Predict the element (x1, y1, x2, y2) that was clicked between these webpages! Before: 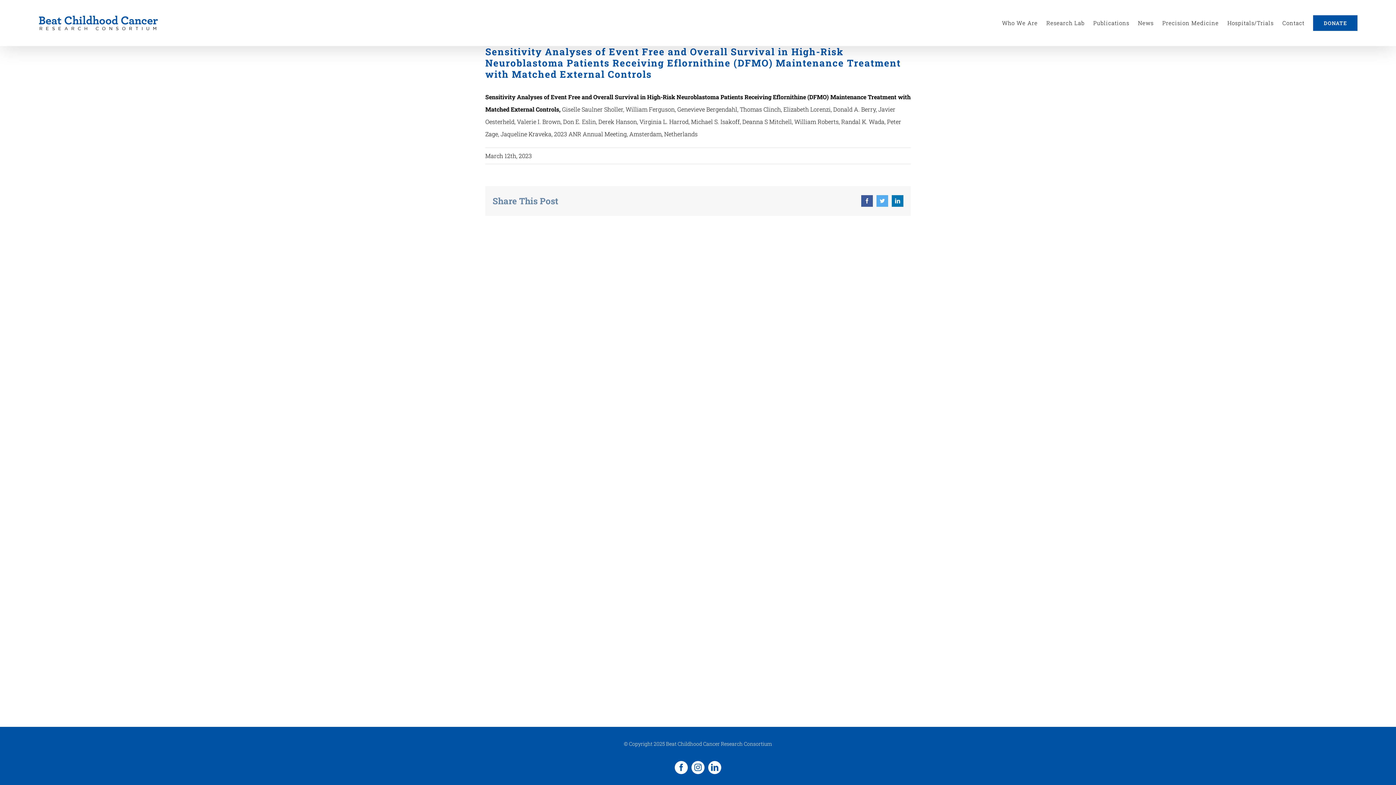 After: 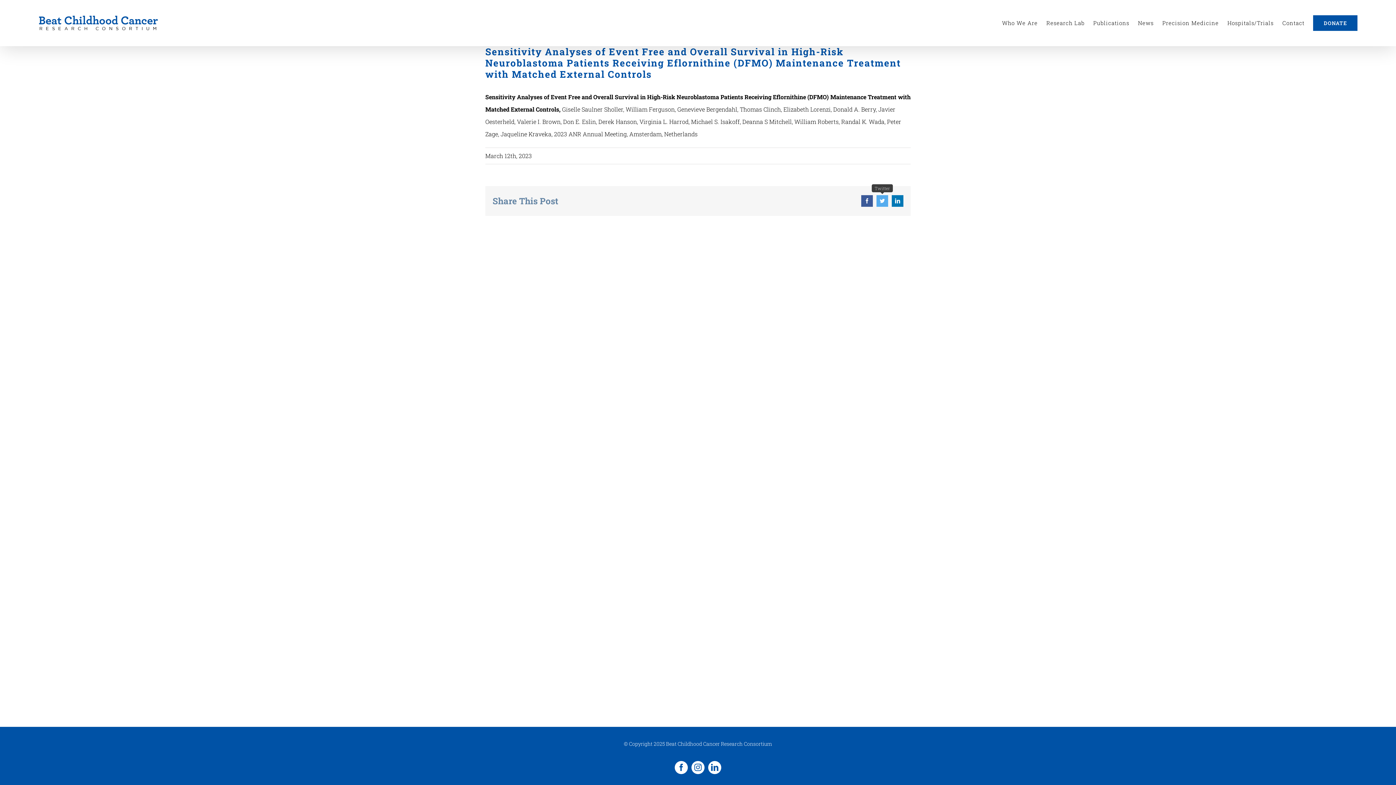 Action: label: Twitter bbox: (876, 195, 888, 206)